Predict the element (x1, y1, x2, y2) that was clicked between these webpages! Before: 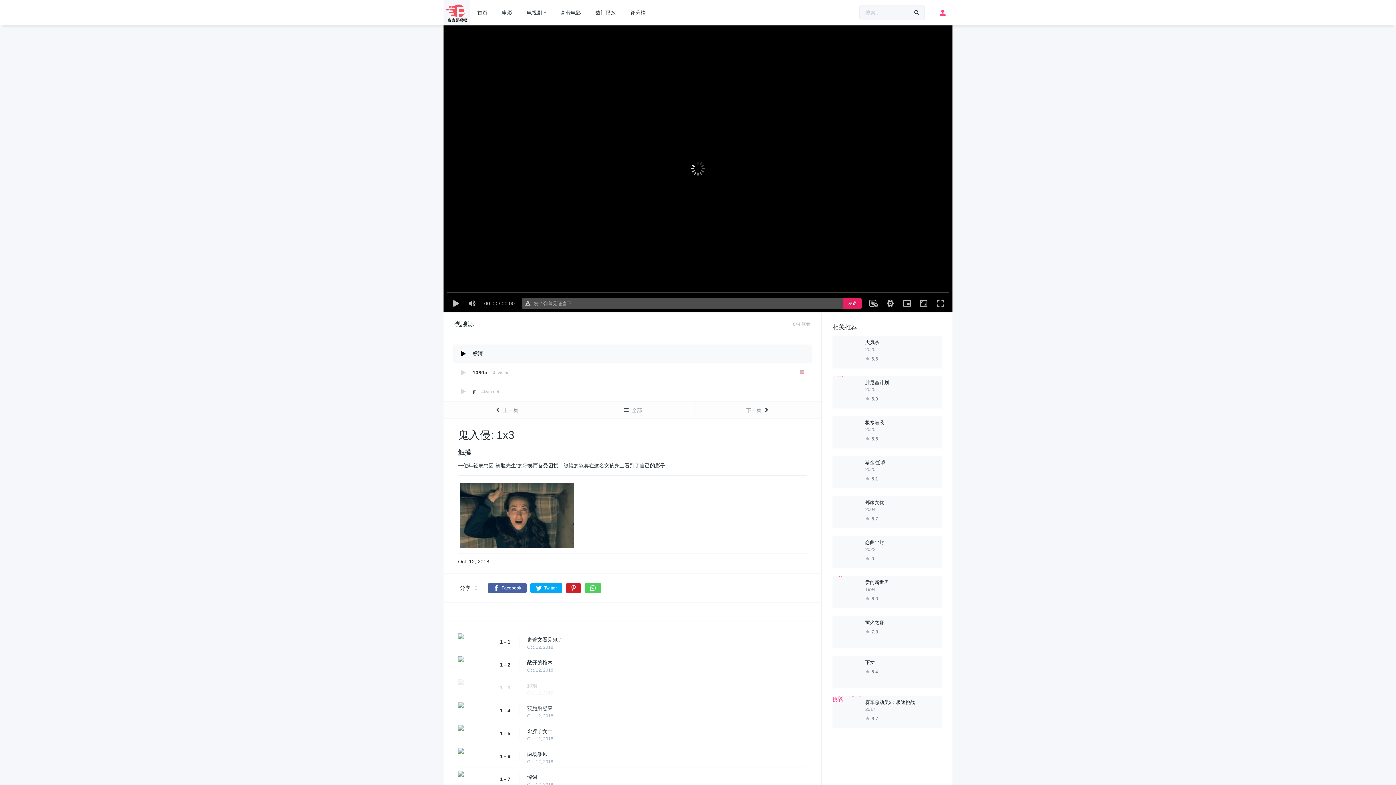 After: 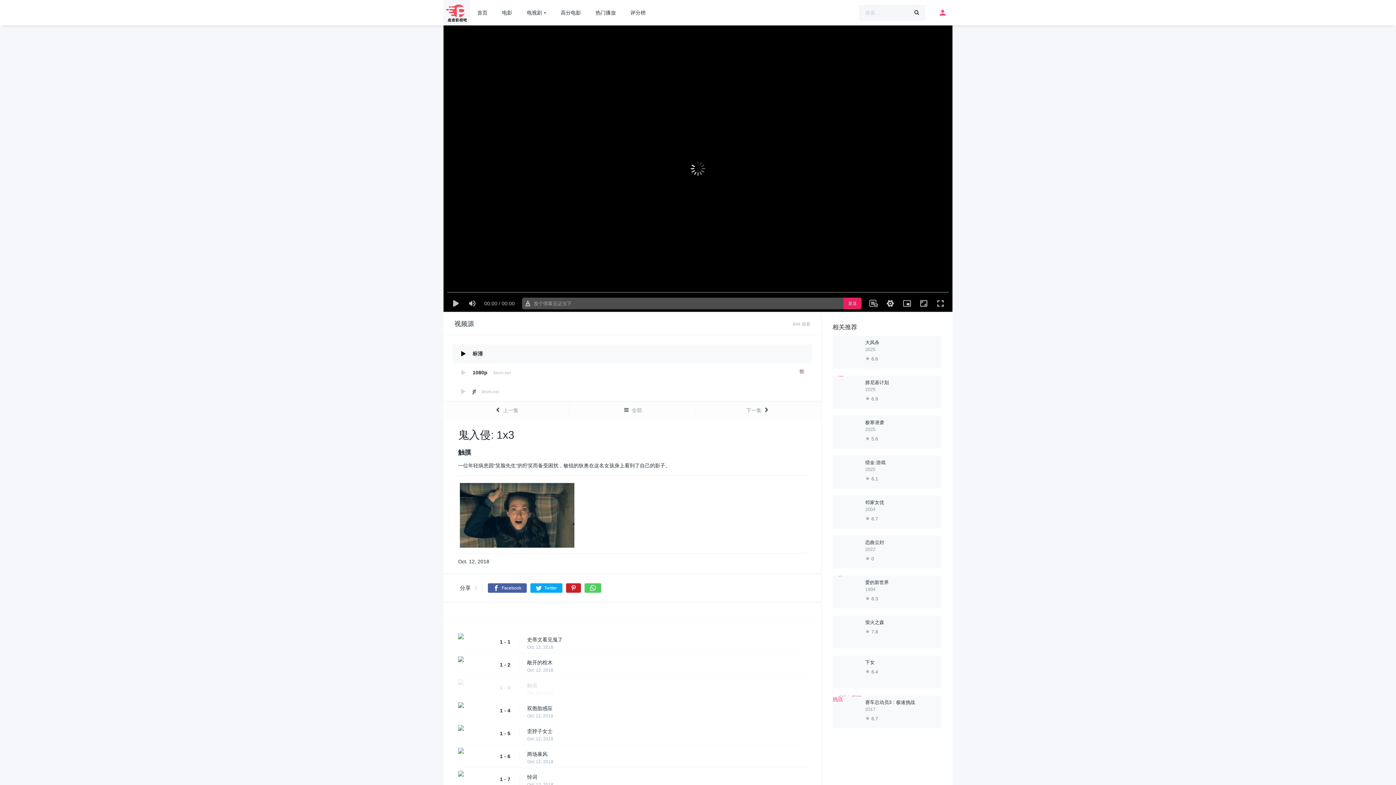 Action: label: Facebook bbox: (488, 583, 526, 593)